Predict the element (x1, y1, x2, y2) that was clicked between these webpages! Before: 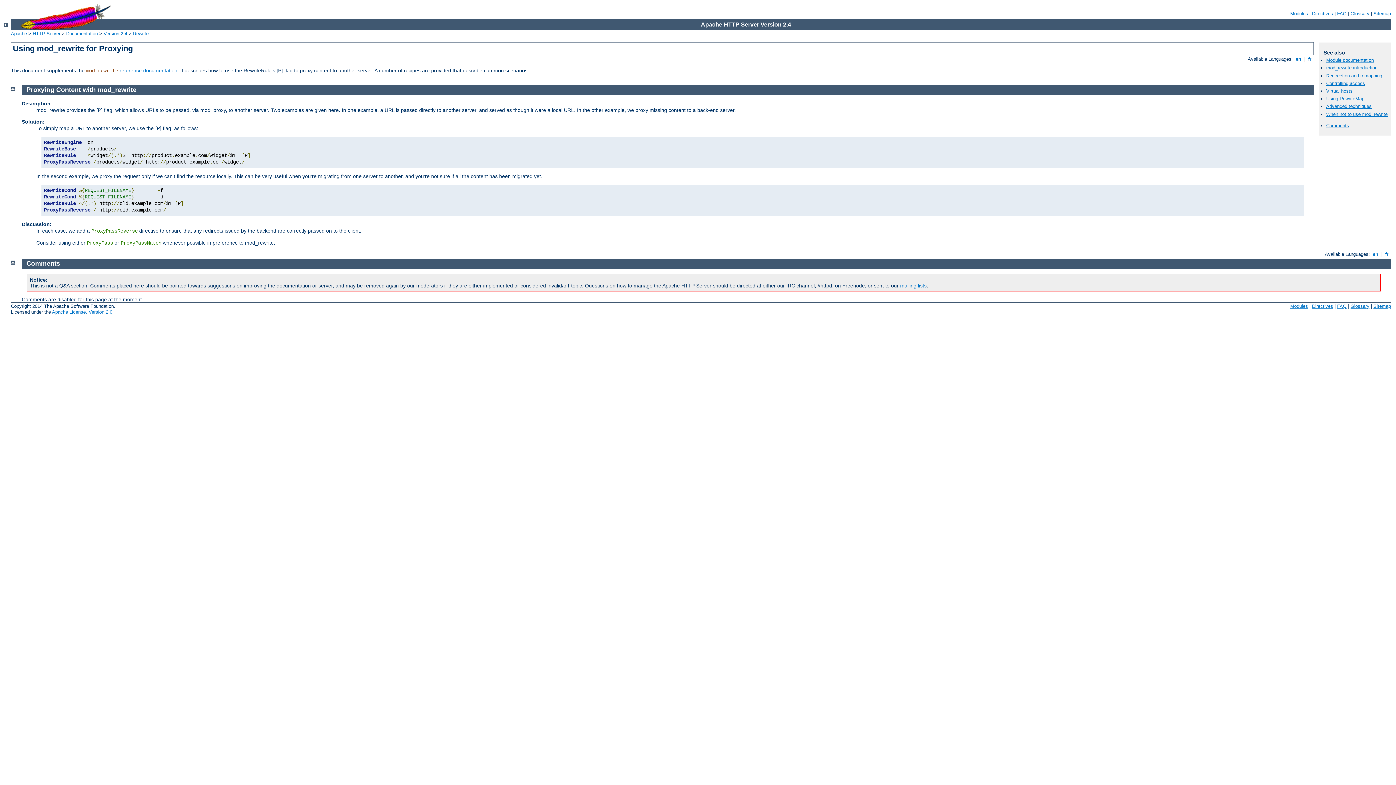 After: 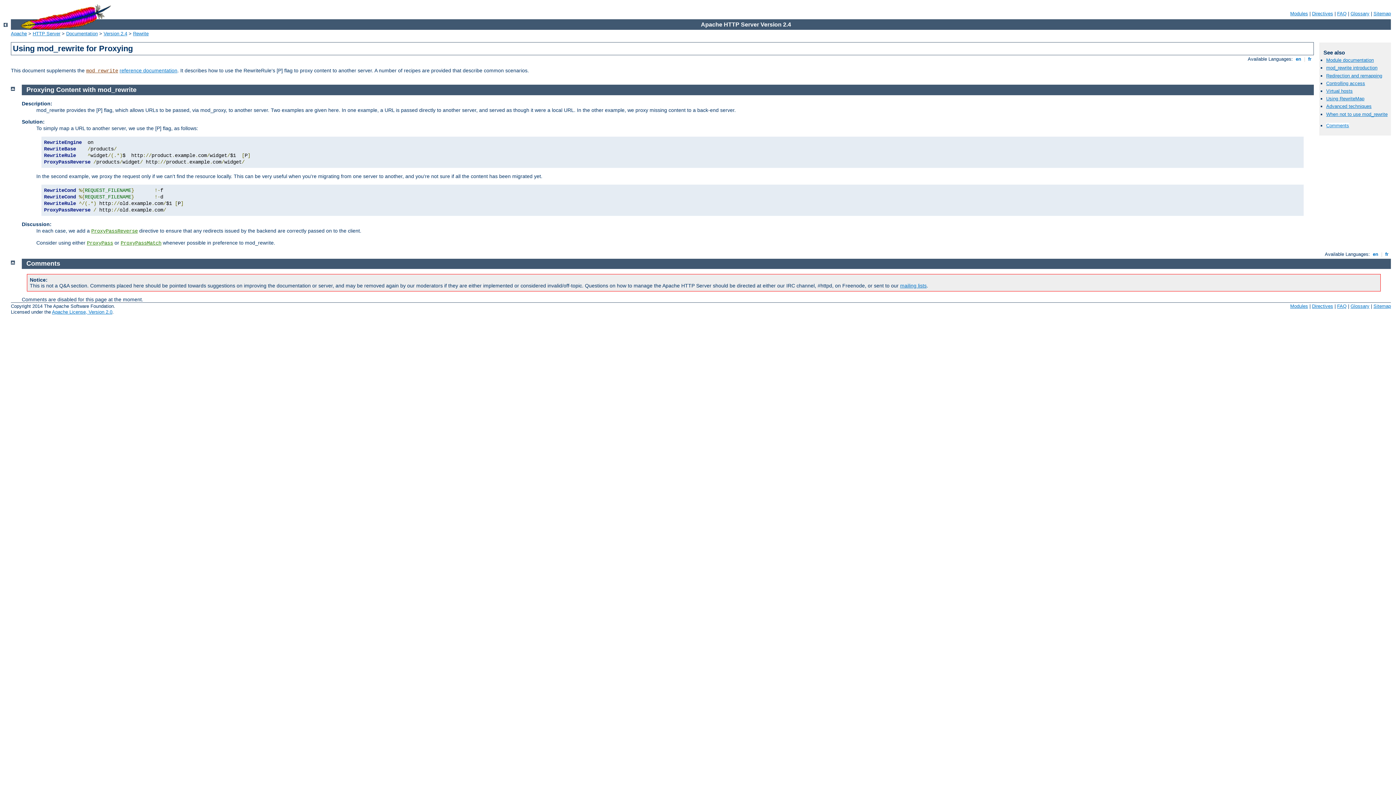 Action: bbox: (1326, 122, 1349, 128) label: Comments